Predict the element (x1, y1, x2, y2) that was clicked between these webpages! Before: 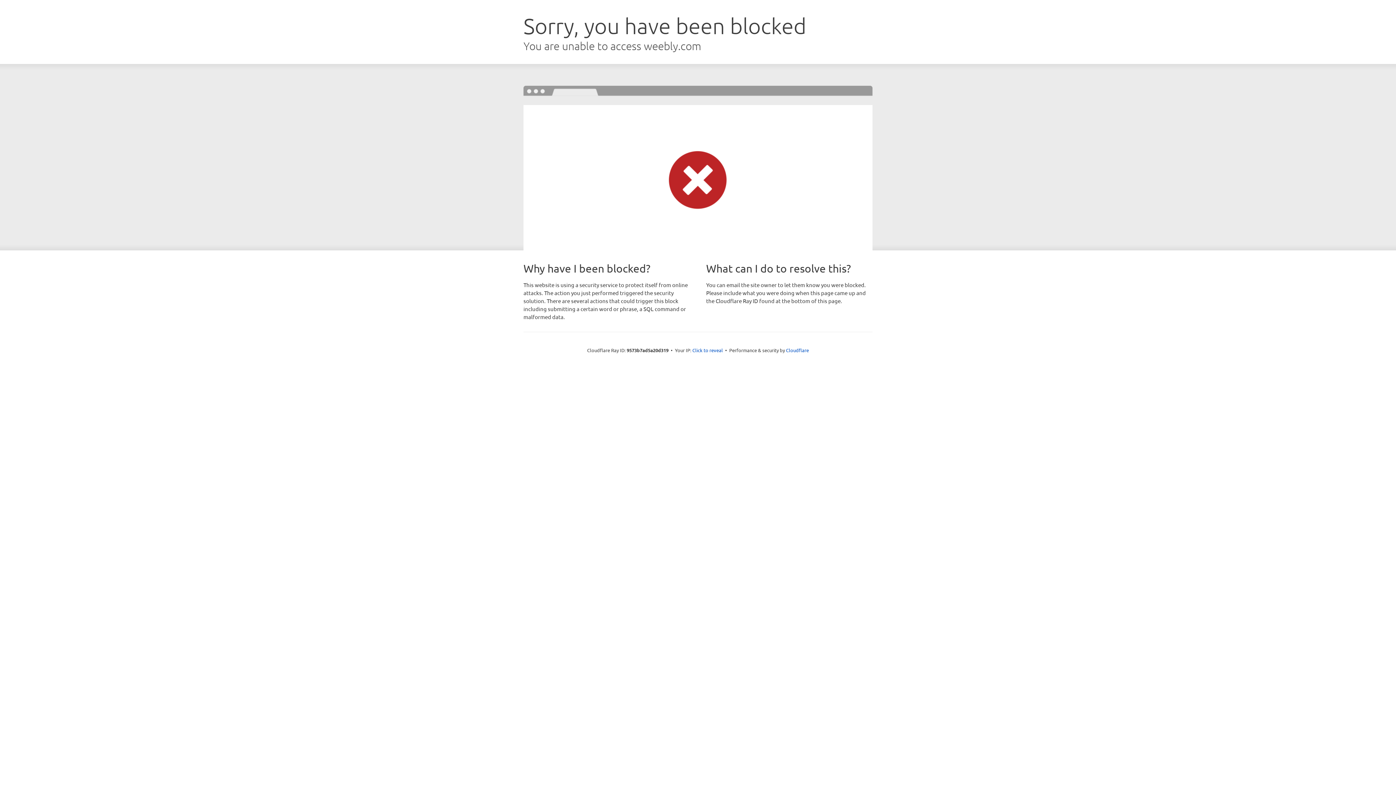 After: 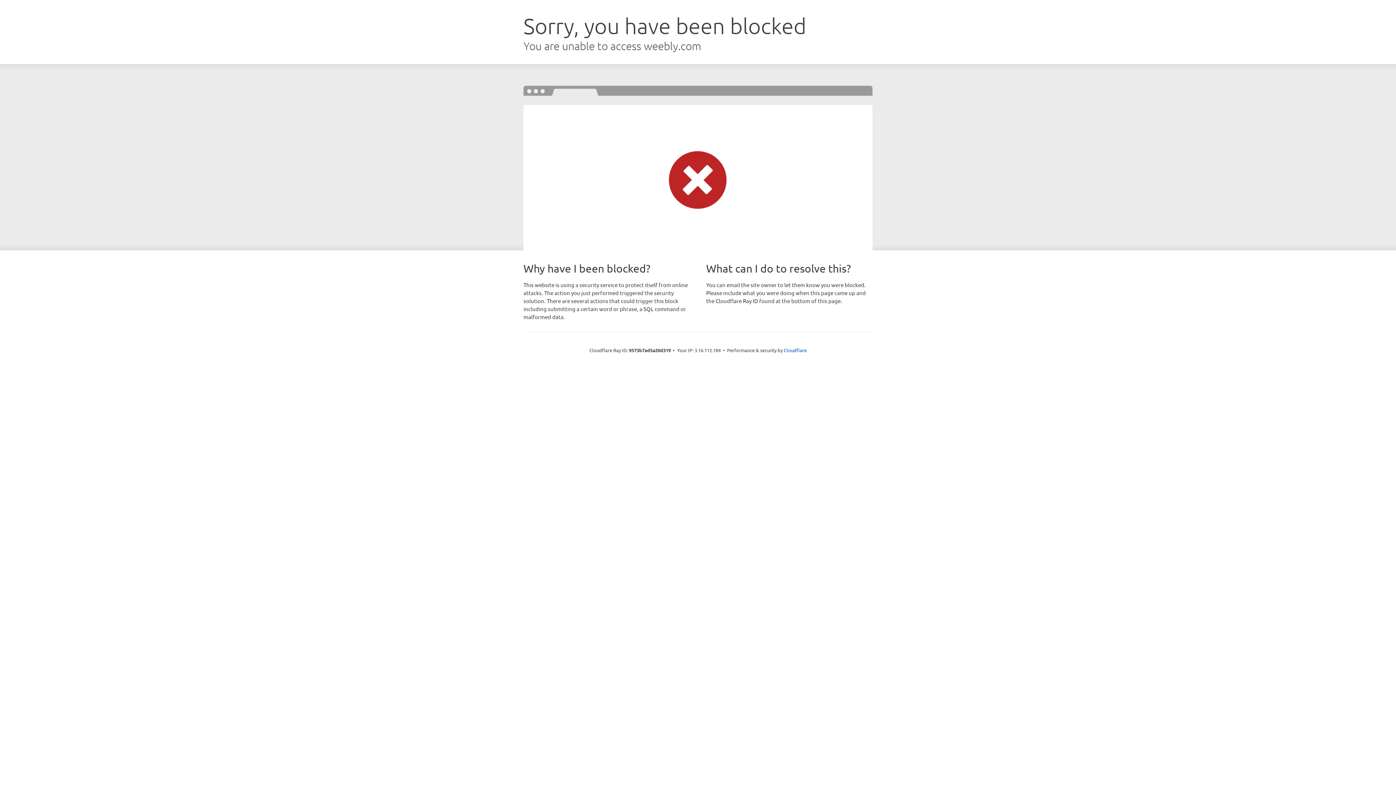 Action: bbox: (692, 346, 723, 353) label: Click to reveal